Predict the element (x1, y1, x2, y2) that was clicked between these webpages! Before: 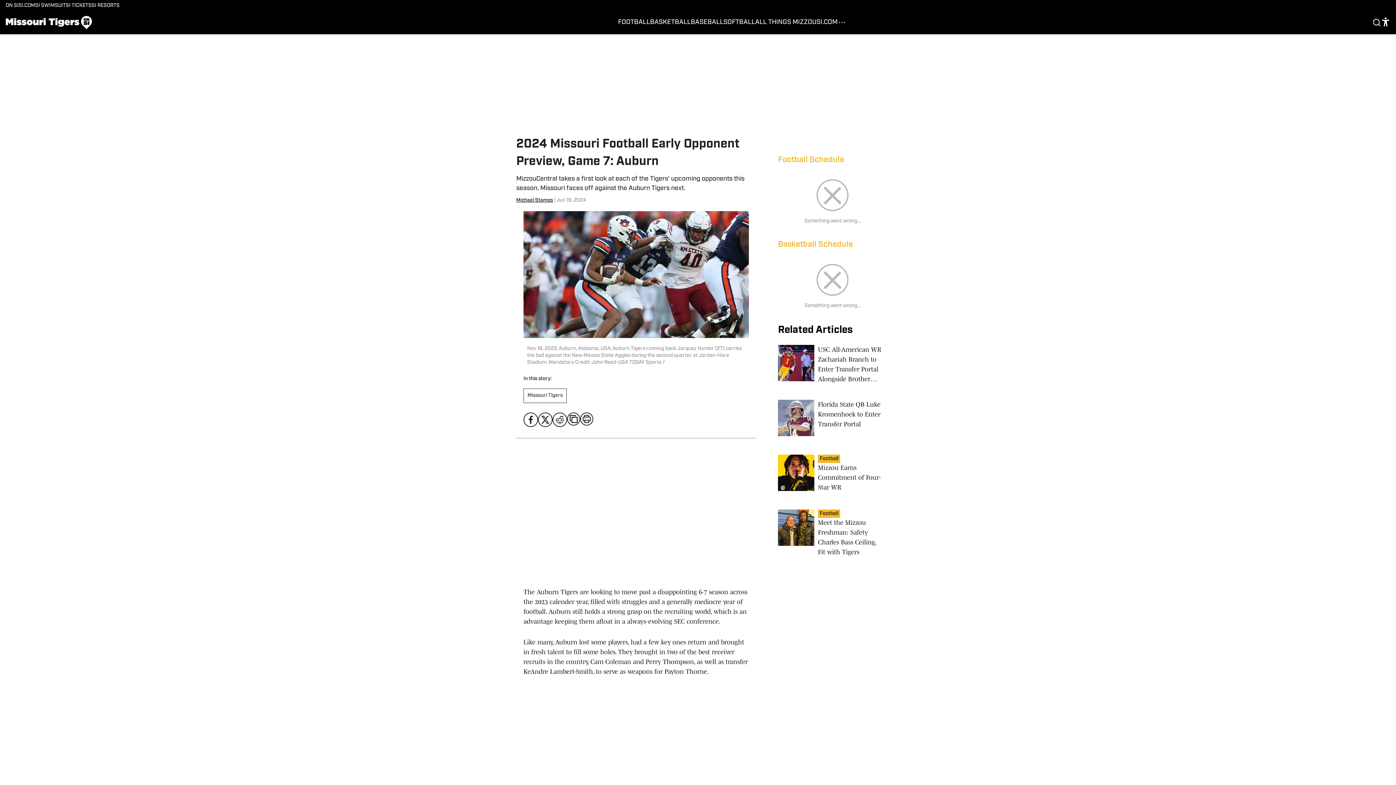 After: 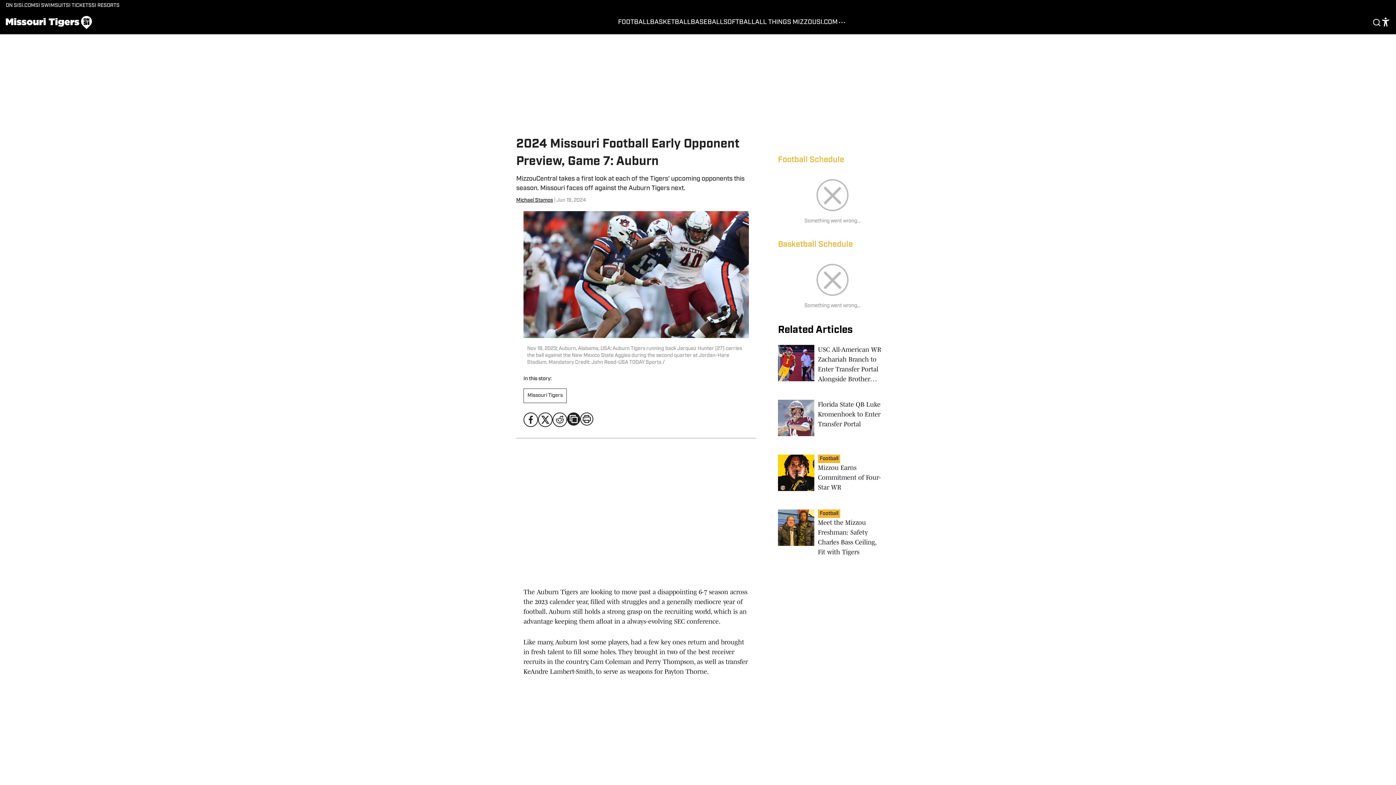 Action: bbox: (567, 412, 580, 425)